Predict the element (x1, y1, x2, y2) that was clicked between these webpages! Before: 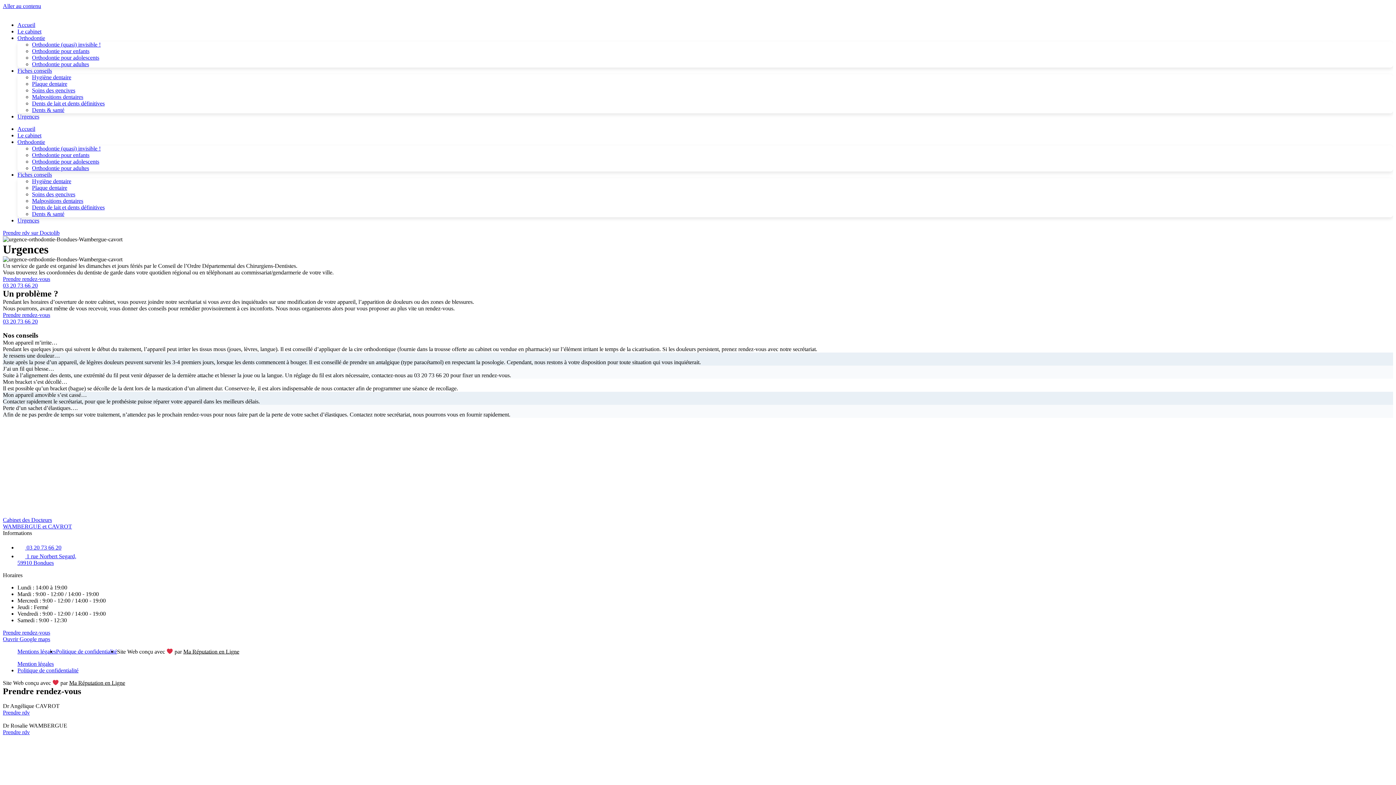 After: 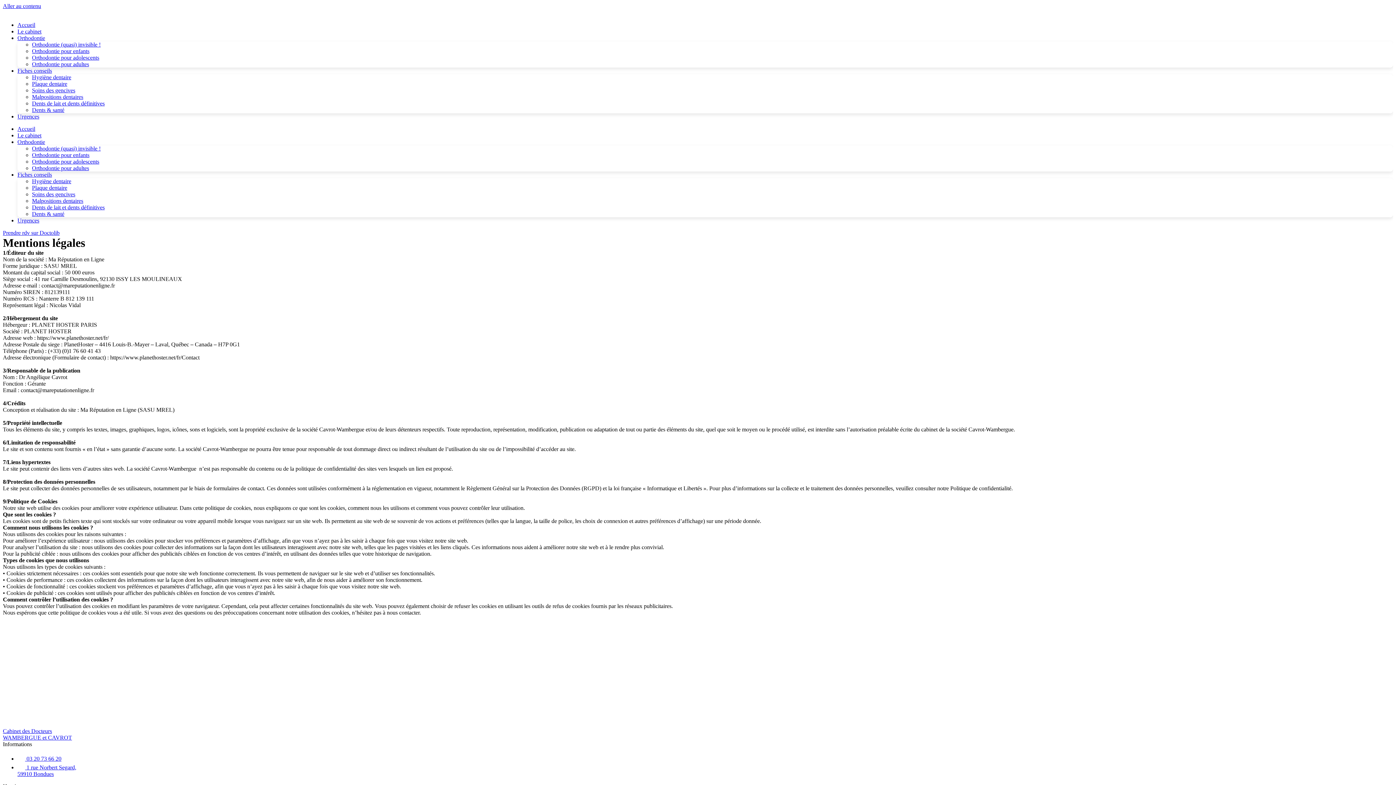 Action: label: Mention légales bbox: (17, 661, 53, 667)